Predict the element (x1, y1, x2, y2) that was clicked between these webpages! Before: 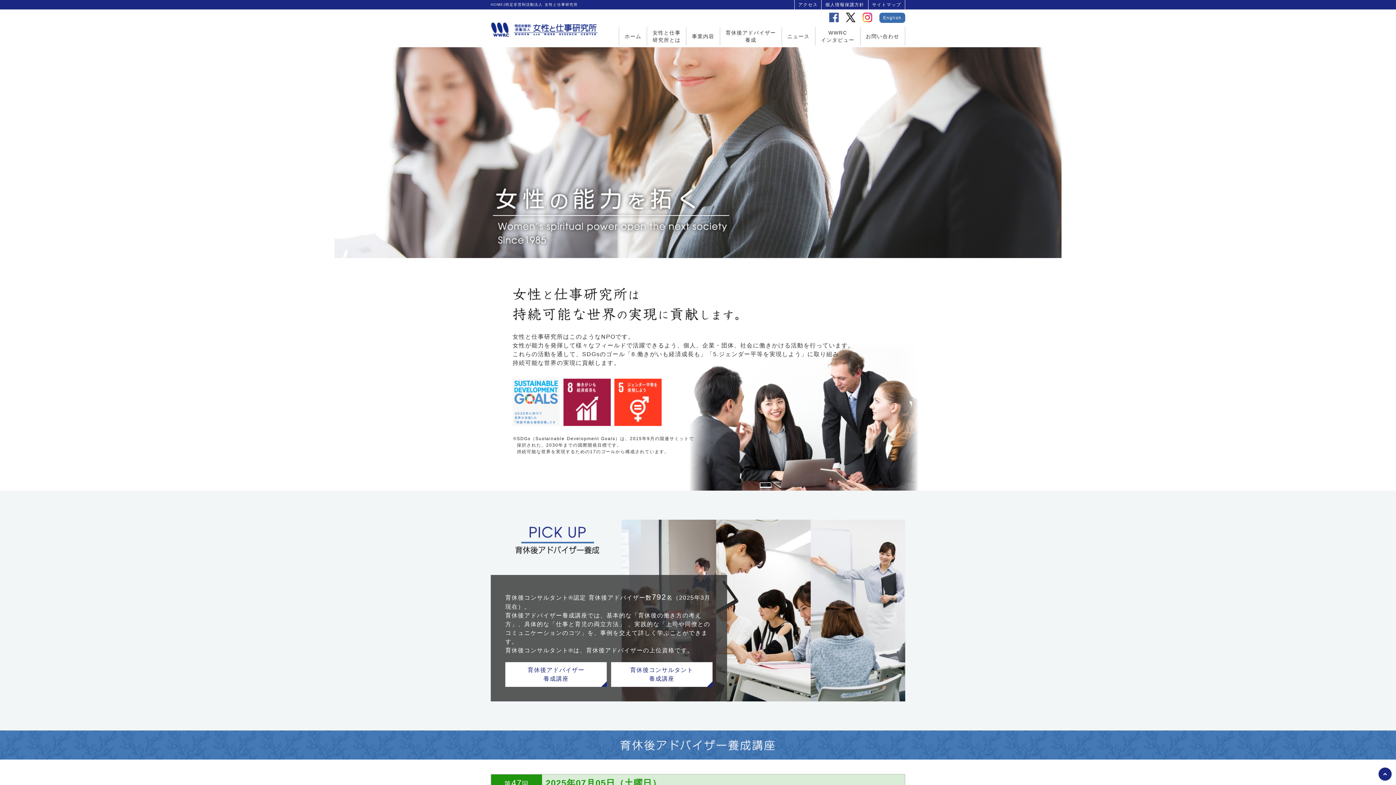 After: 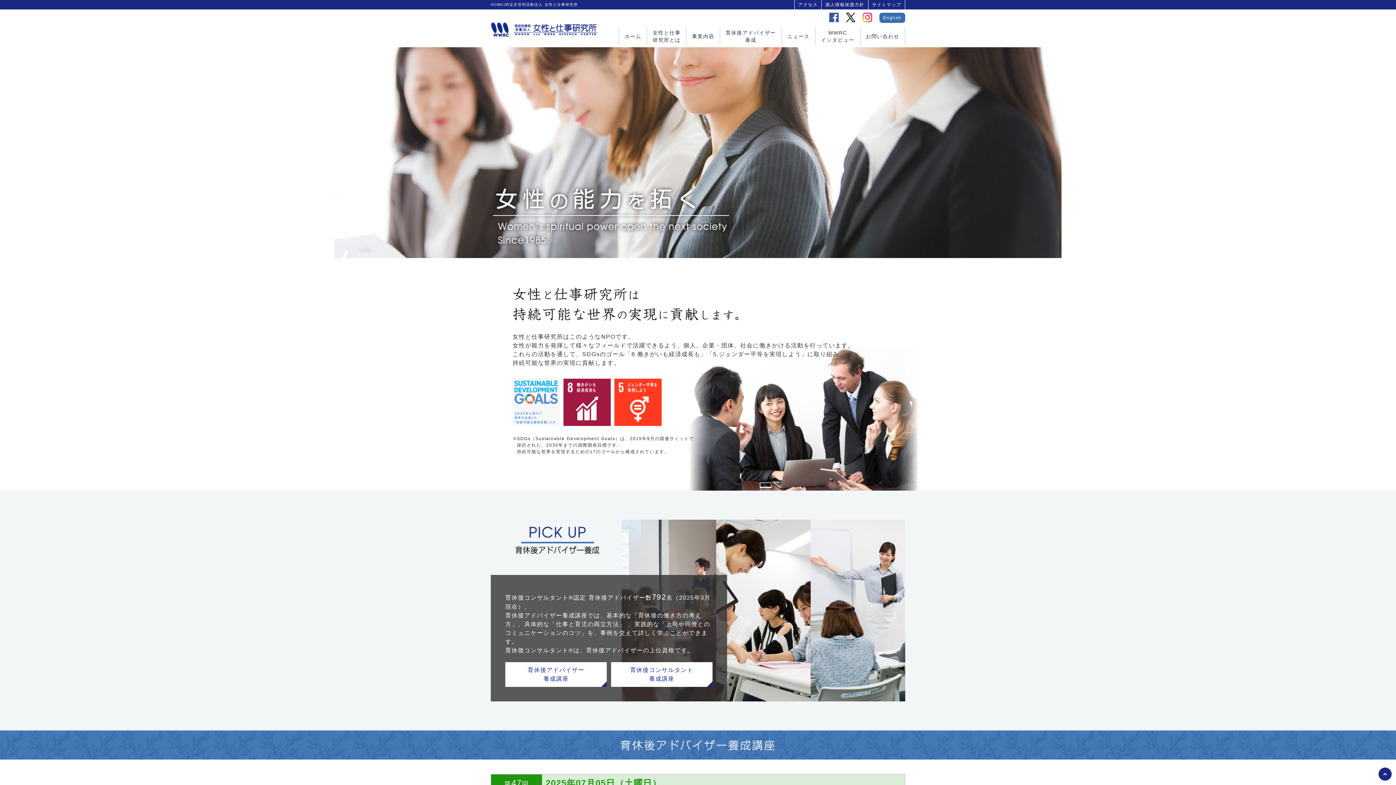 Action: bbox: (846, 15, 855, 21)